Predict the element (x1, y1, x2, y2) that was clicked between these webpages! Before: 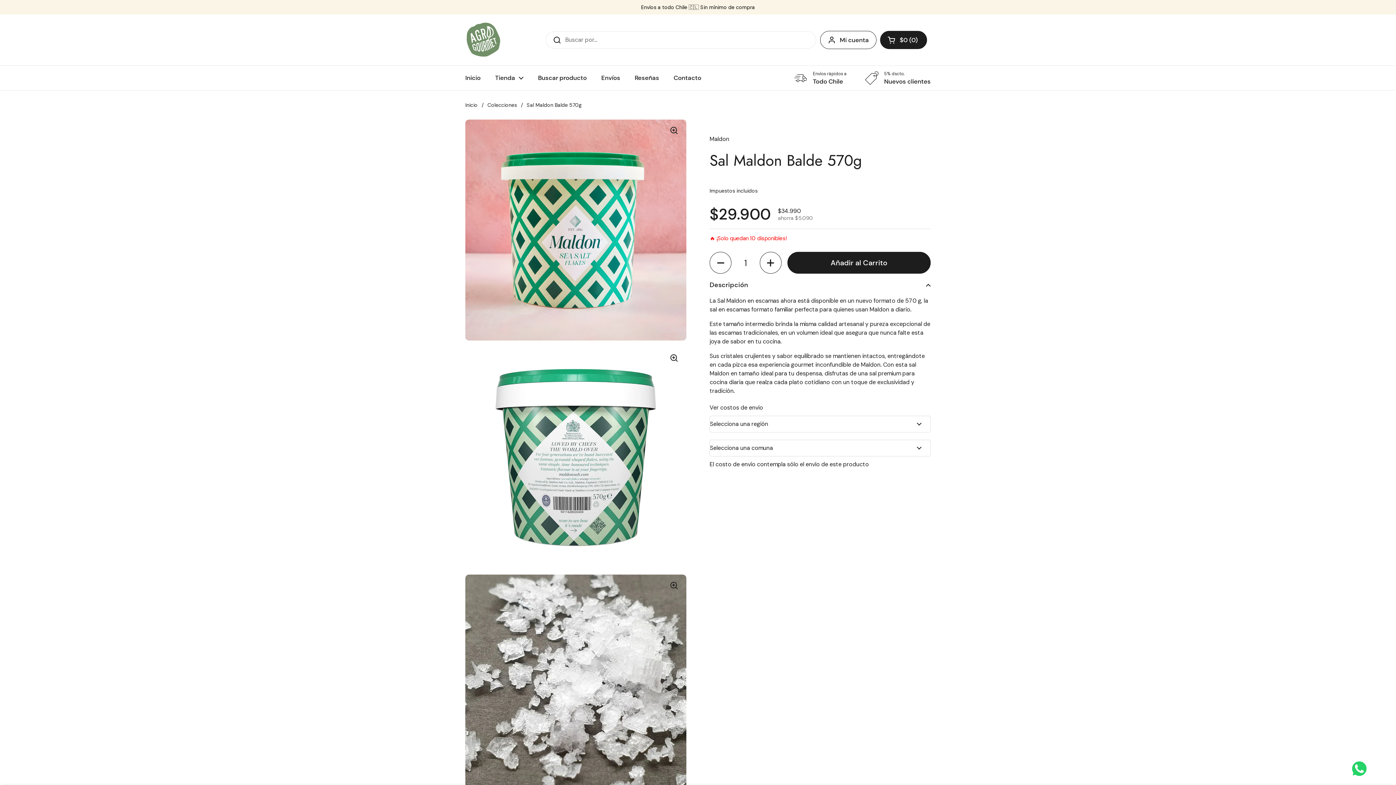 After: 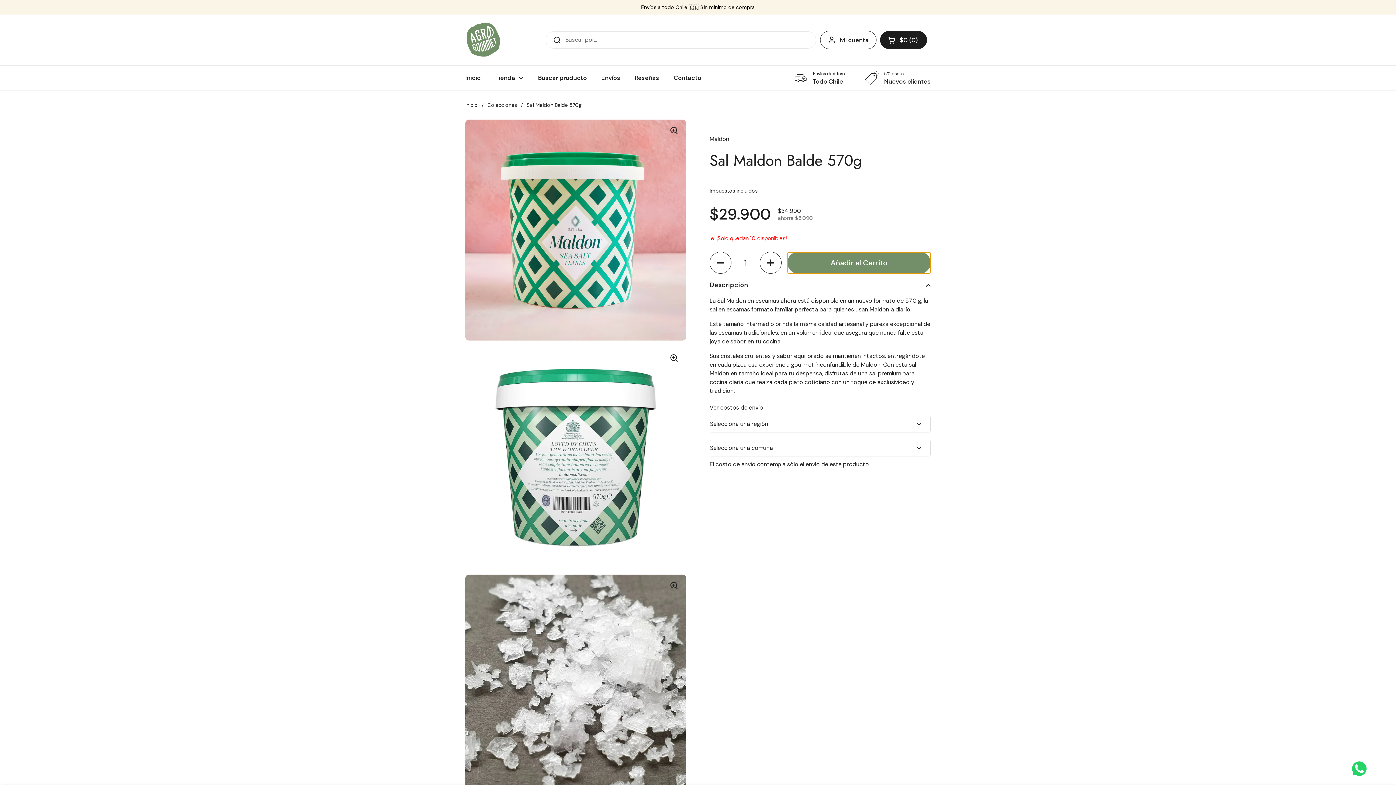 Action: label: Añadir al Carrito bbox: (787, 252, 930, 273)